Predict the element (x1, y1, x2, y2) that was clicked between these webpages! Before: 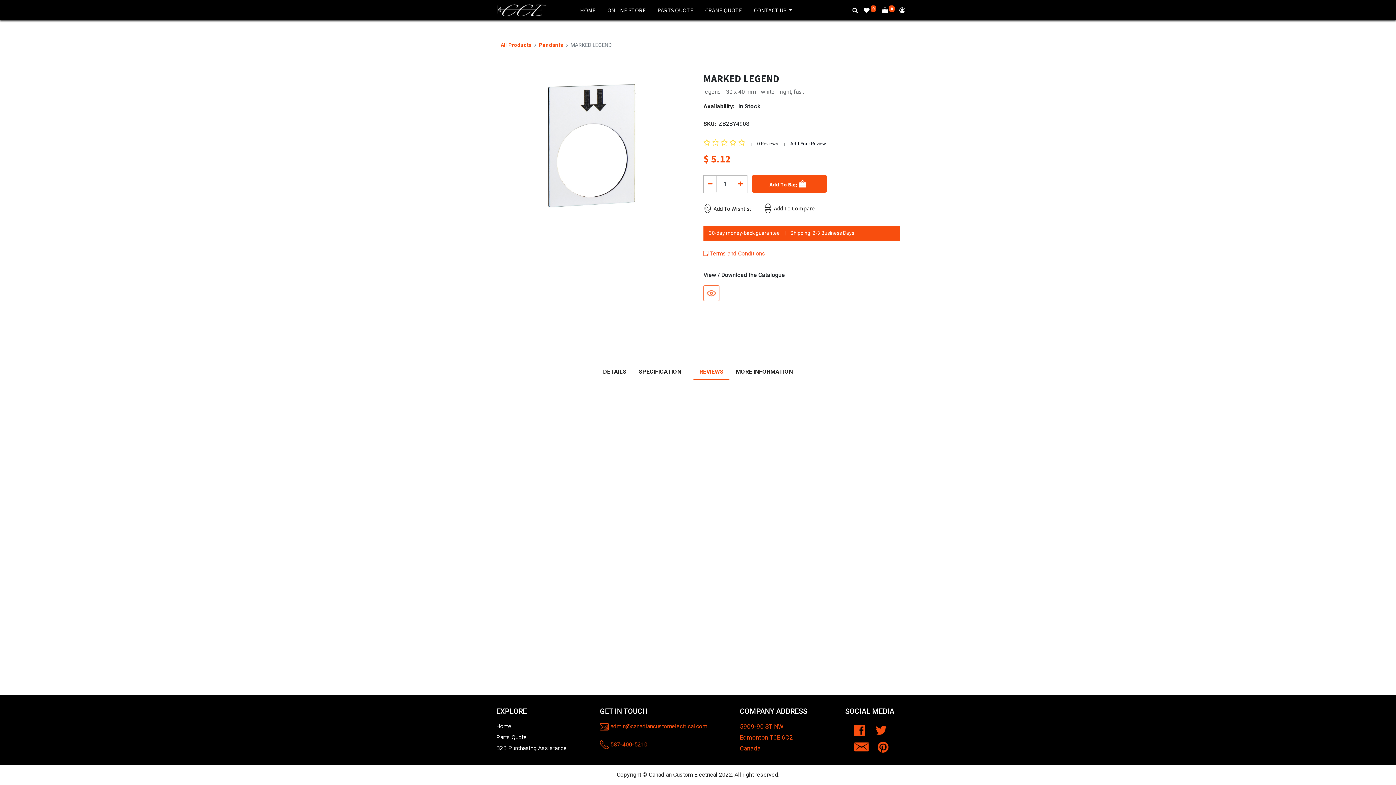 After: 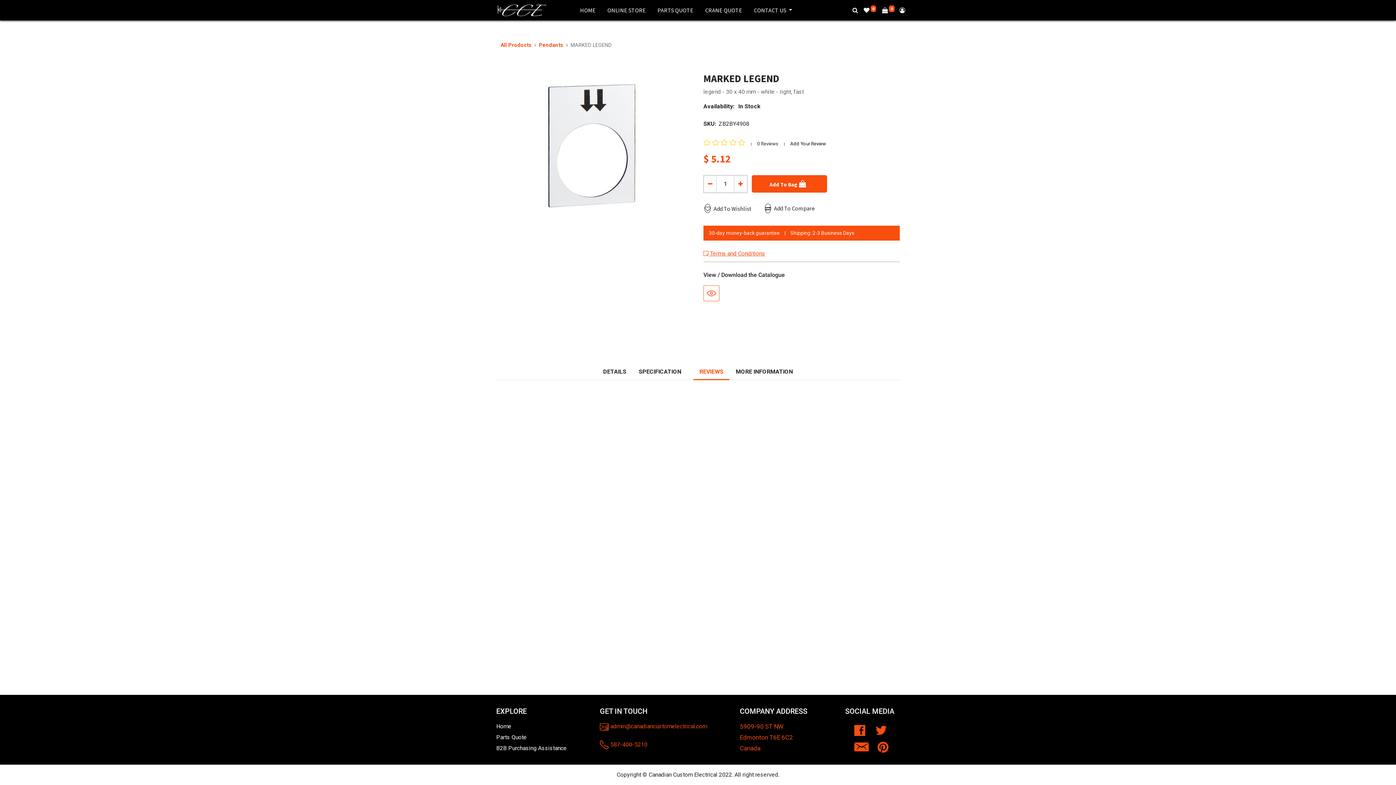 Action: bbox: (790, 141, 826, 146) label: Add Your Review